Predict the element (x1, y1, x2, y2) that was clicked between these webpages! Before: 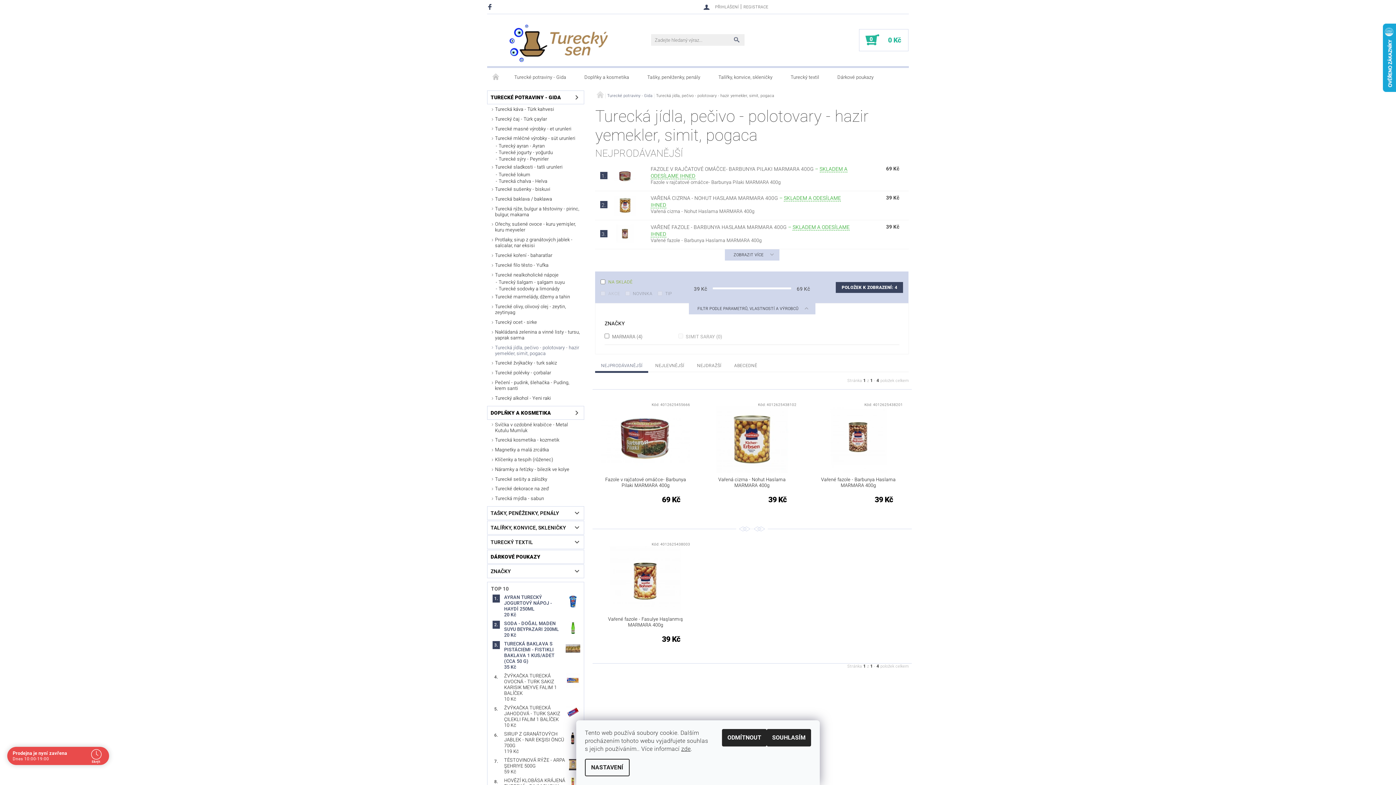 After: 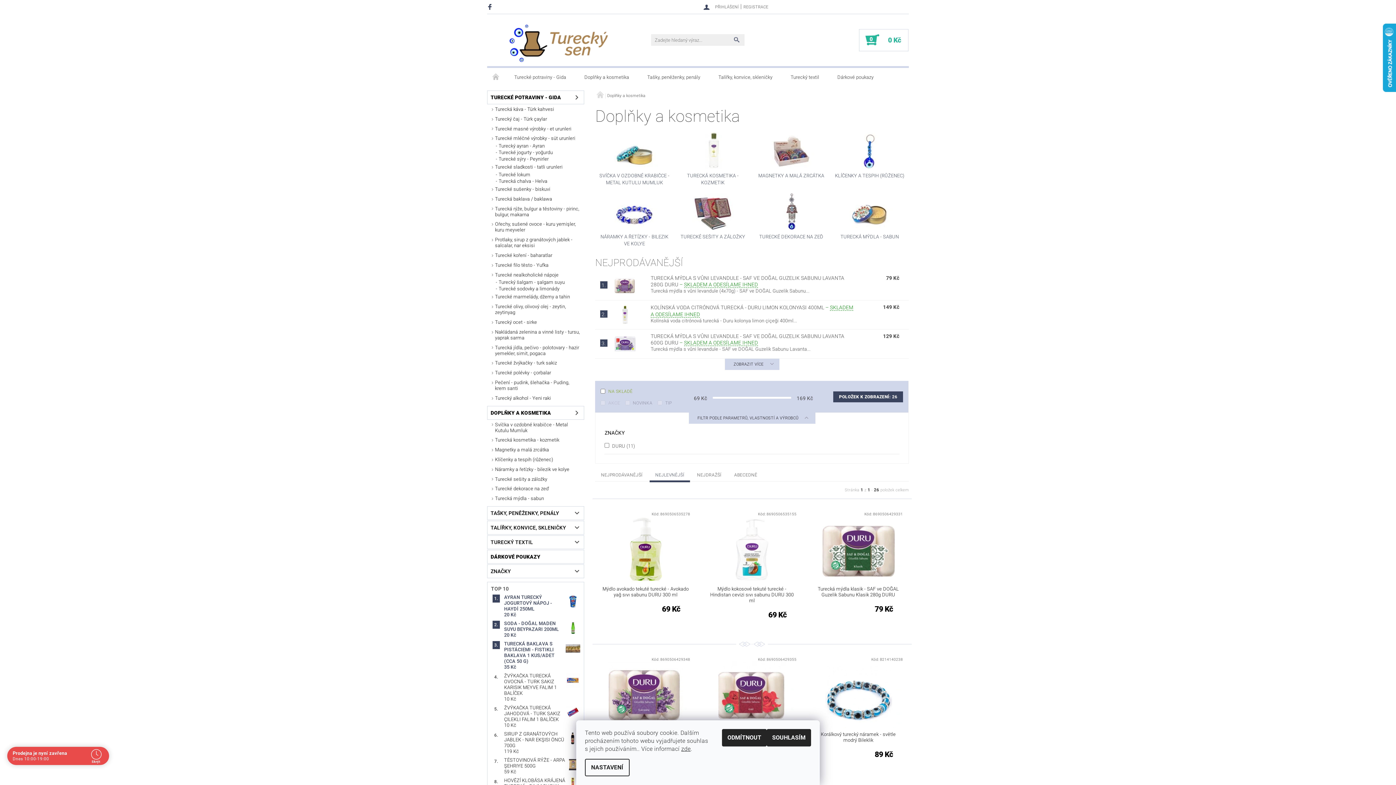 Action: bbox: (575, 68, 638, 86) label: Doplňky a kosmetika